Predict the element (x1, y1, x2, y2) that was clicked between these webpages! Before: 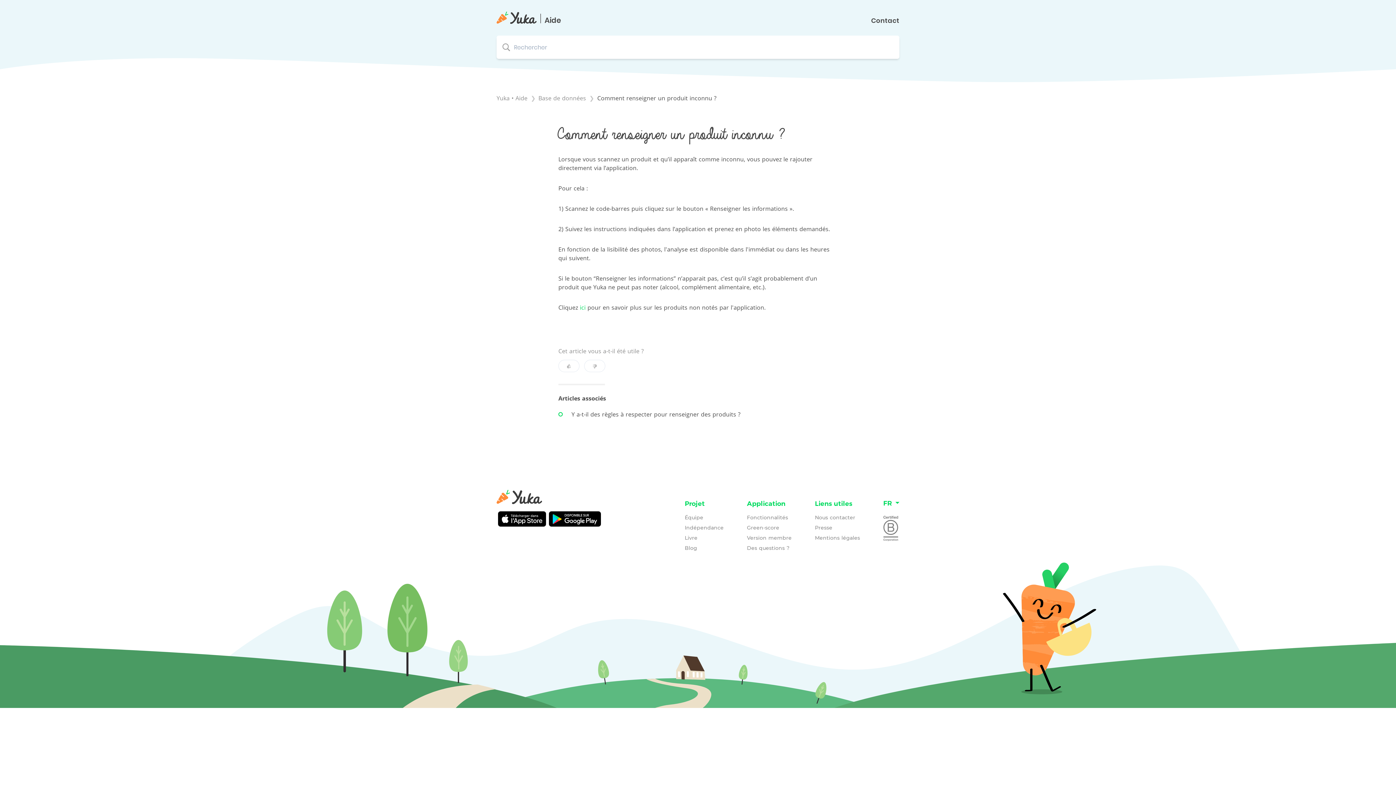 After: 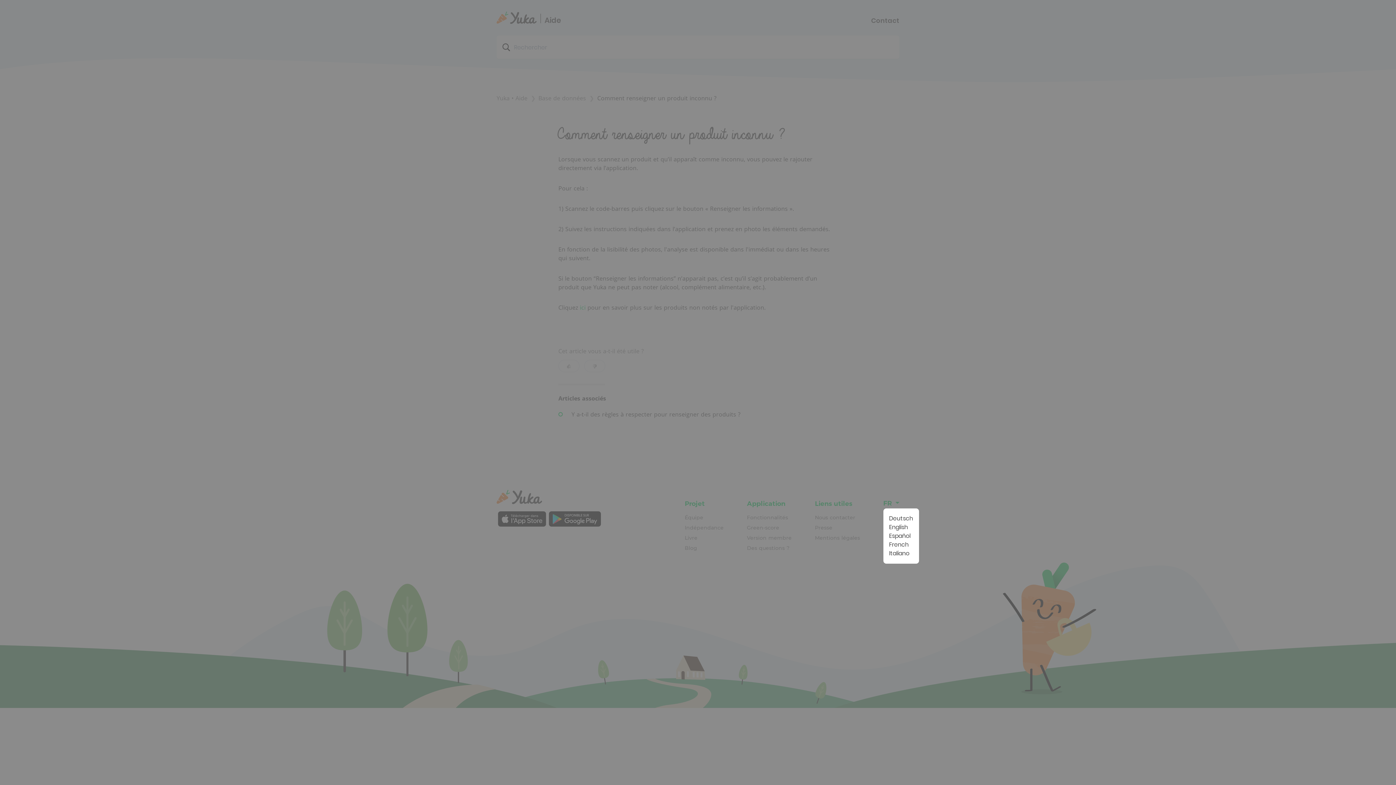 Action: bbox: (883, 499, 899, 507) label: FR 